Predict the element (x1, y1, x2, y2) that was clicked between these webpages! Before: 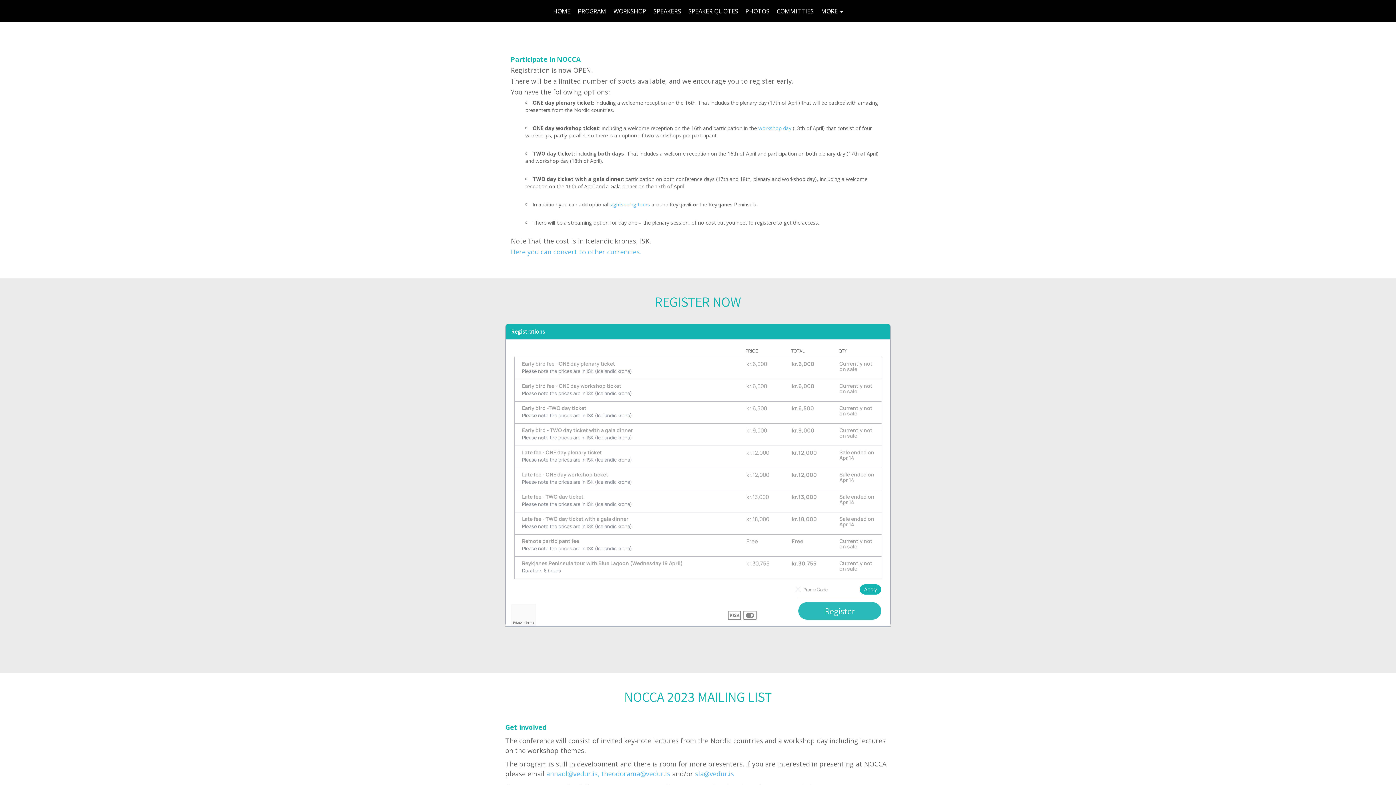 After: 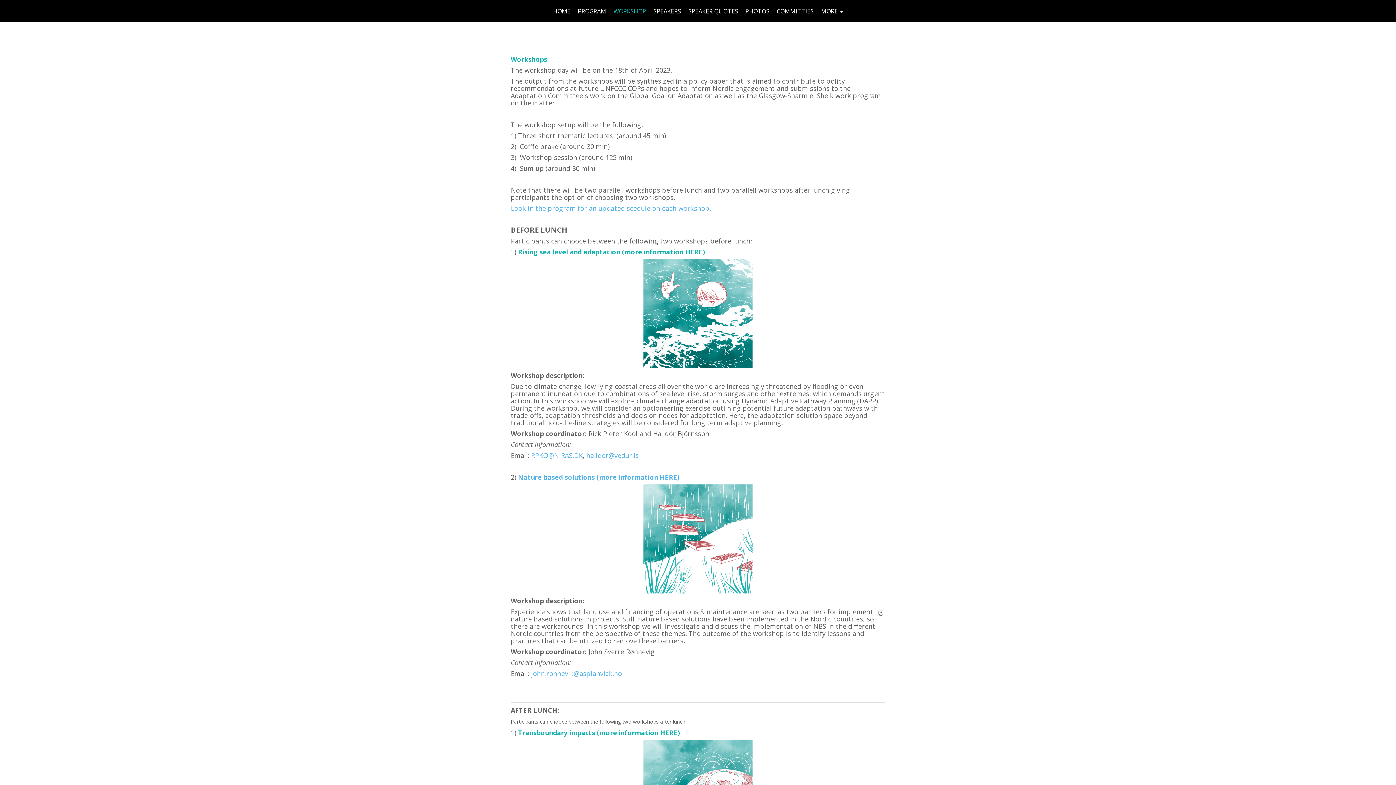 Action: bbox: (610, 0, 650, 22) label: WORKSHOP